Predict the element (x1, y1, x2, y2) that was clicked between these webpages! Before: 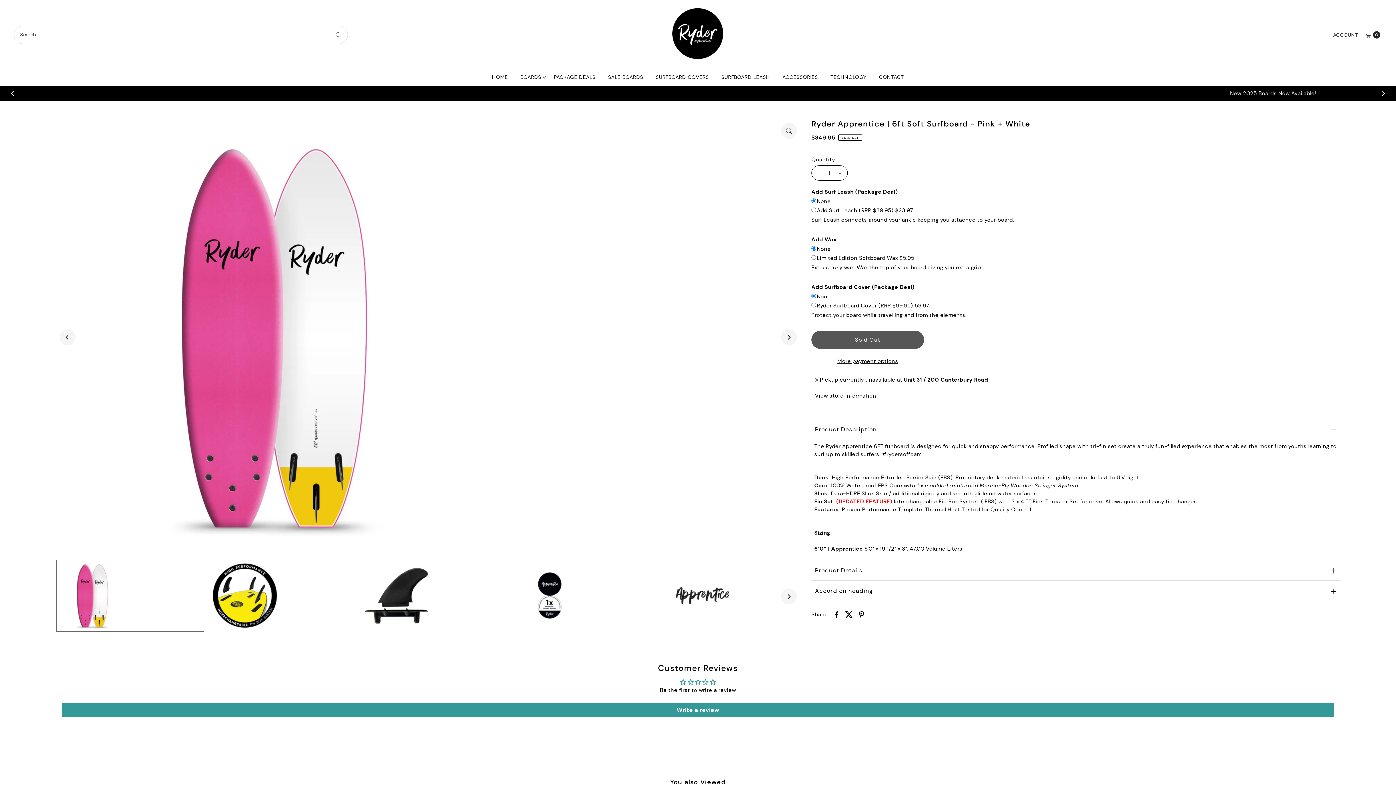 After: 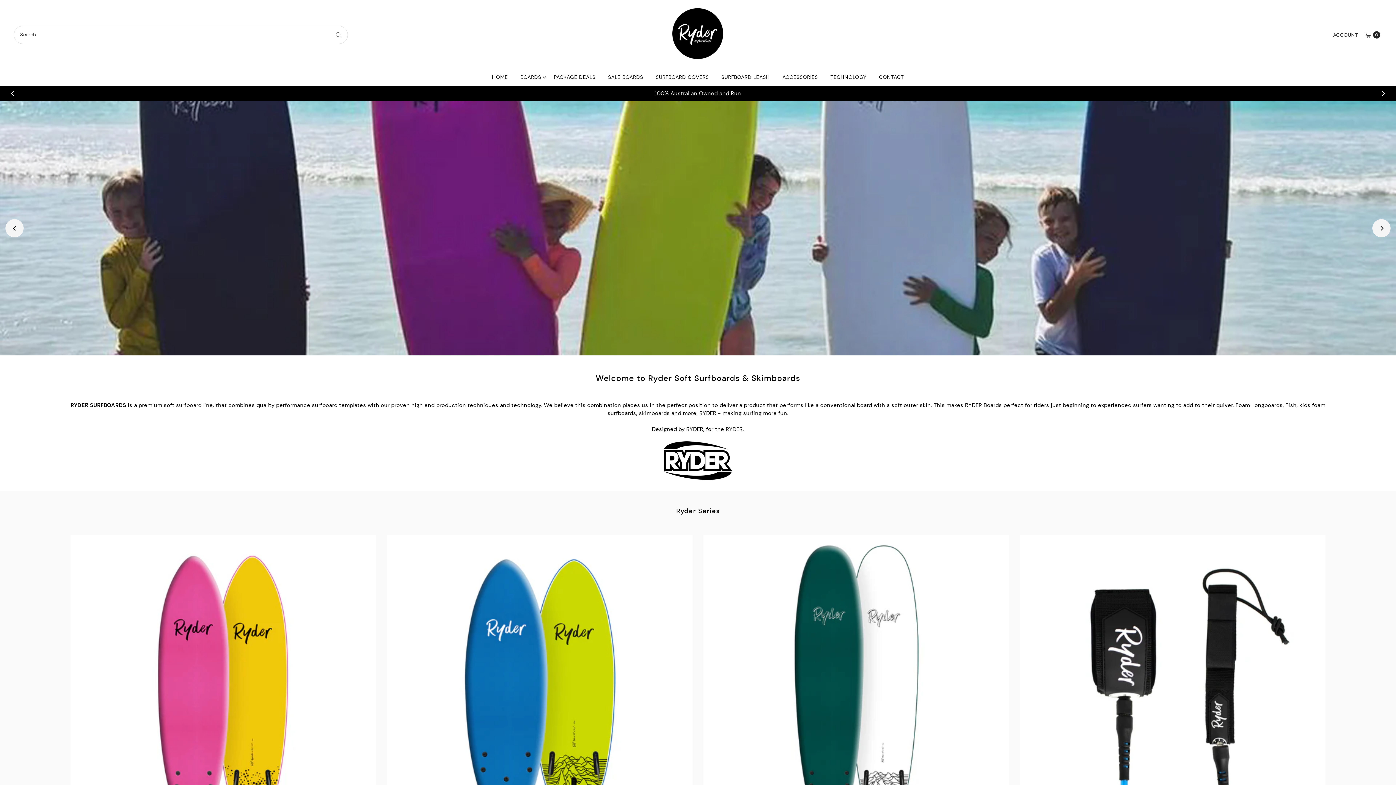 Action: bbox: (671, 7, 724, 60)